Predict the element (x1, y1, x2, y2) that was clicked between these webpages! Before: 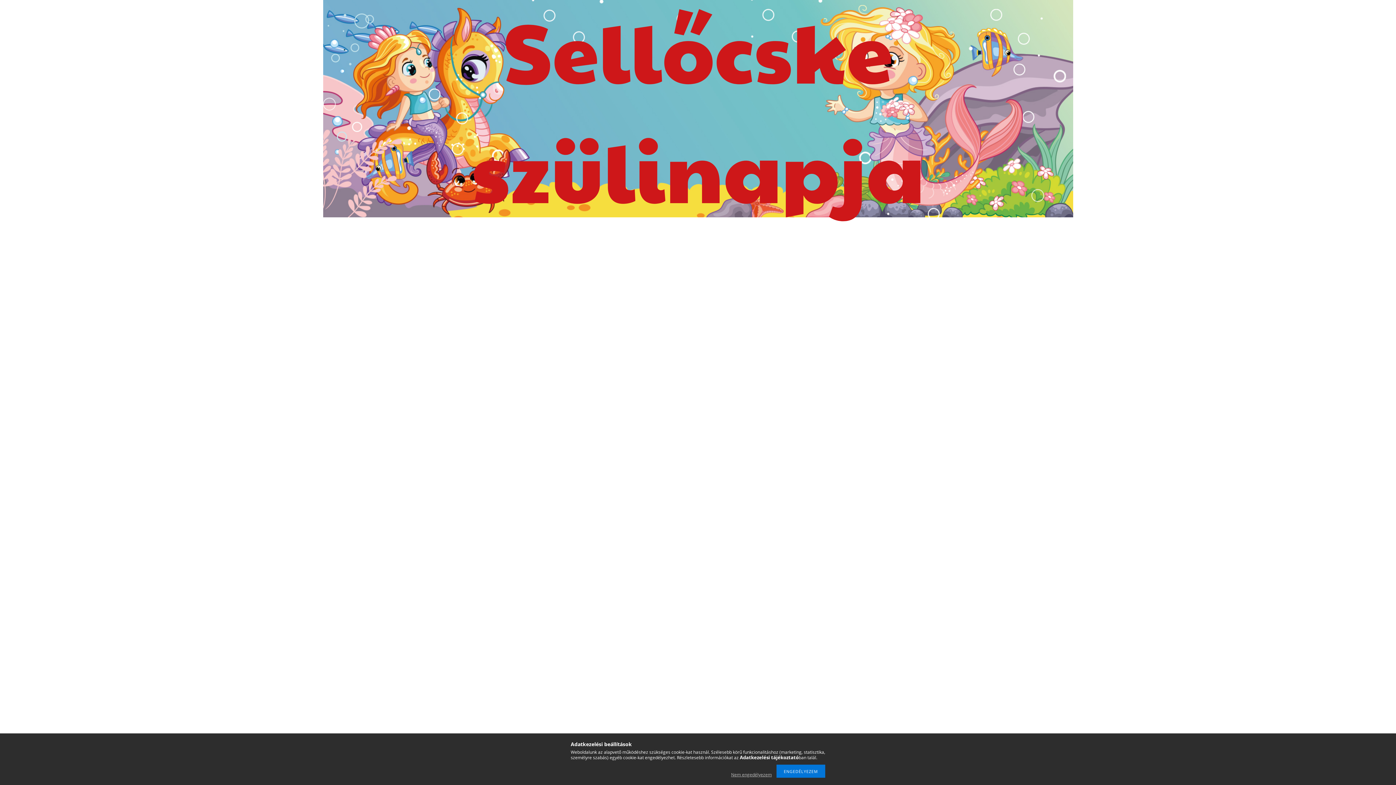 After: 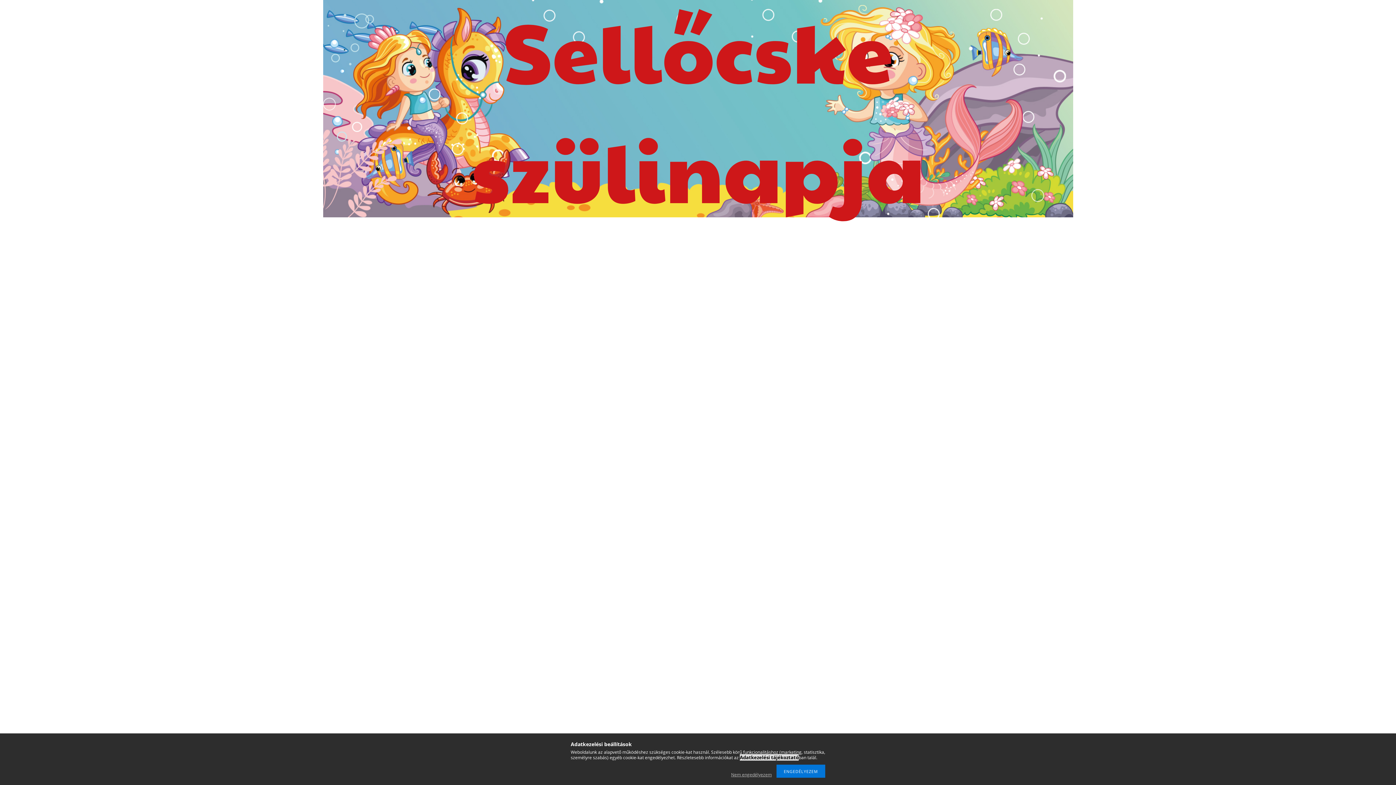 Action: bbox: (740, 754, 798, 761) label: Adatkezelési tájékoztató